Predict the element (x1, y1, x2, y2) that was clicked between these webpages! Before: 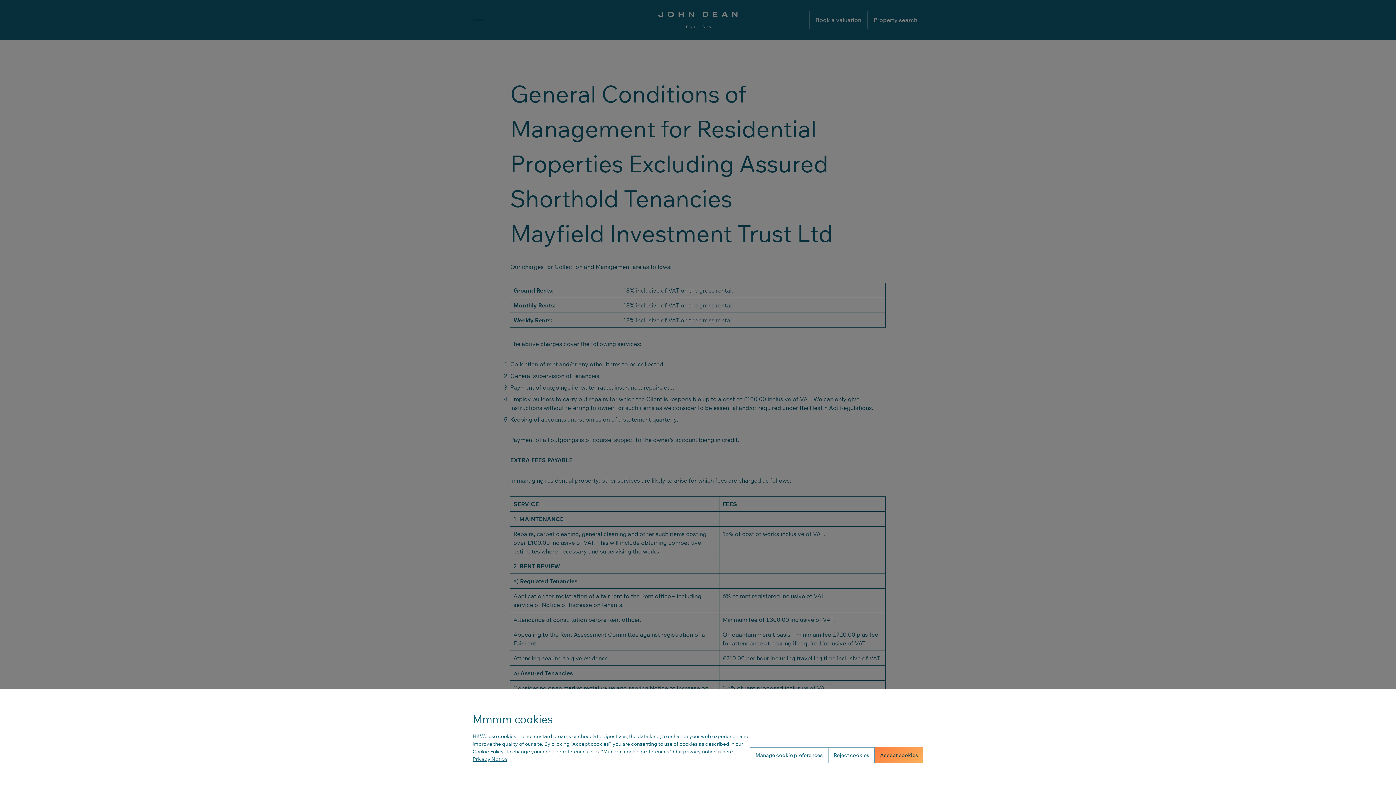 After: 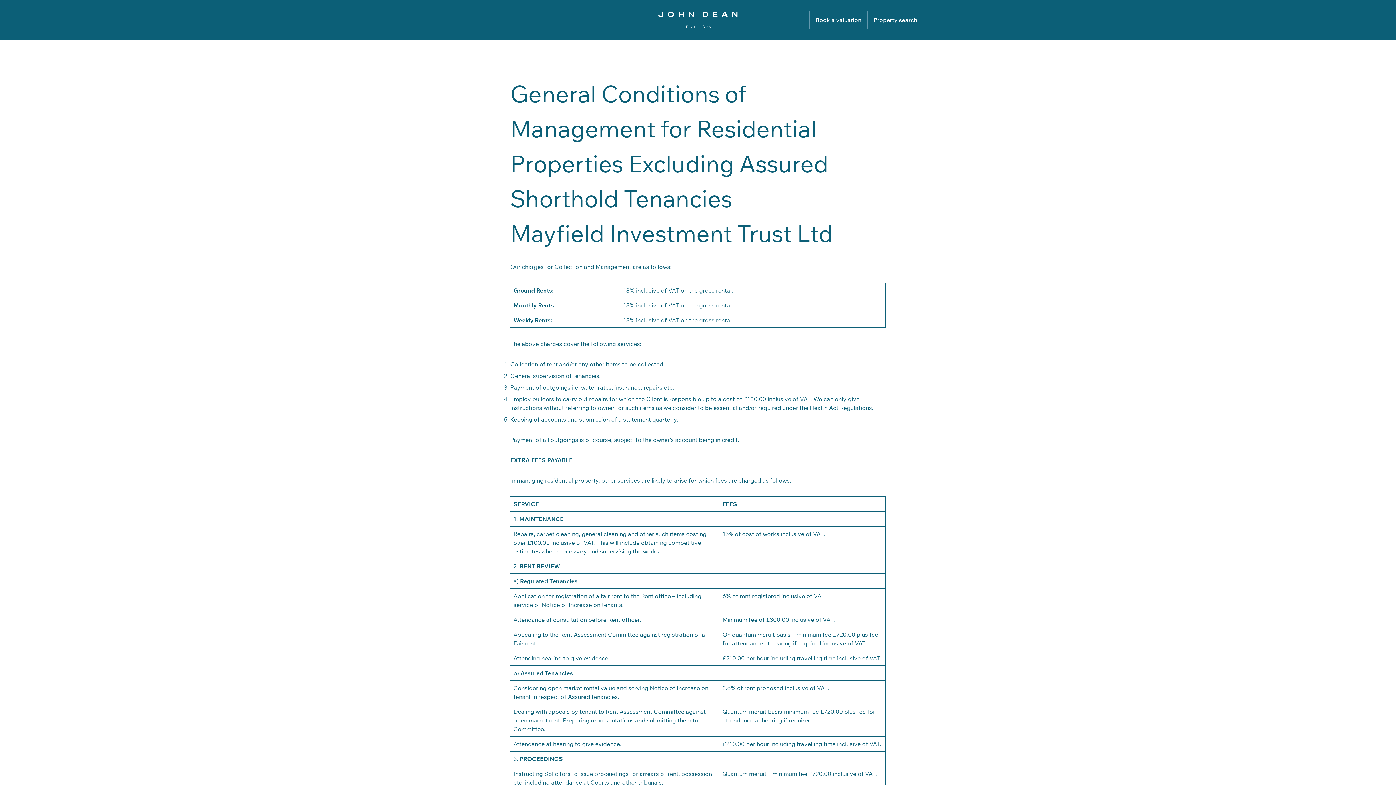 Action: label: Reject cookies bbox: (828, 747, 874, 763)